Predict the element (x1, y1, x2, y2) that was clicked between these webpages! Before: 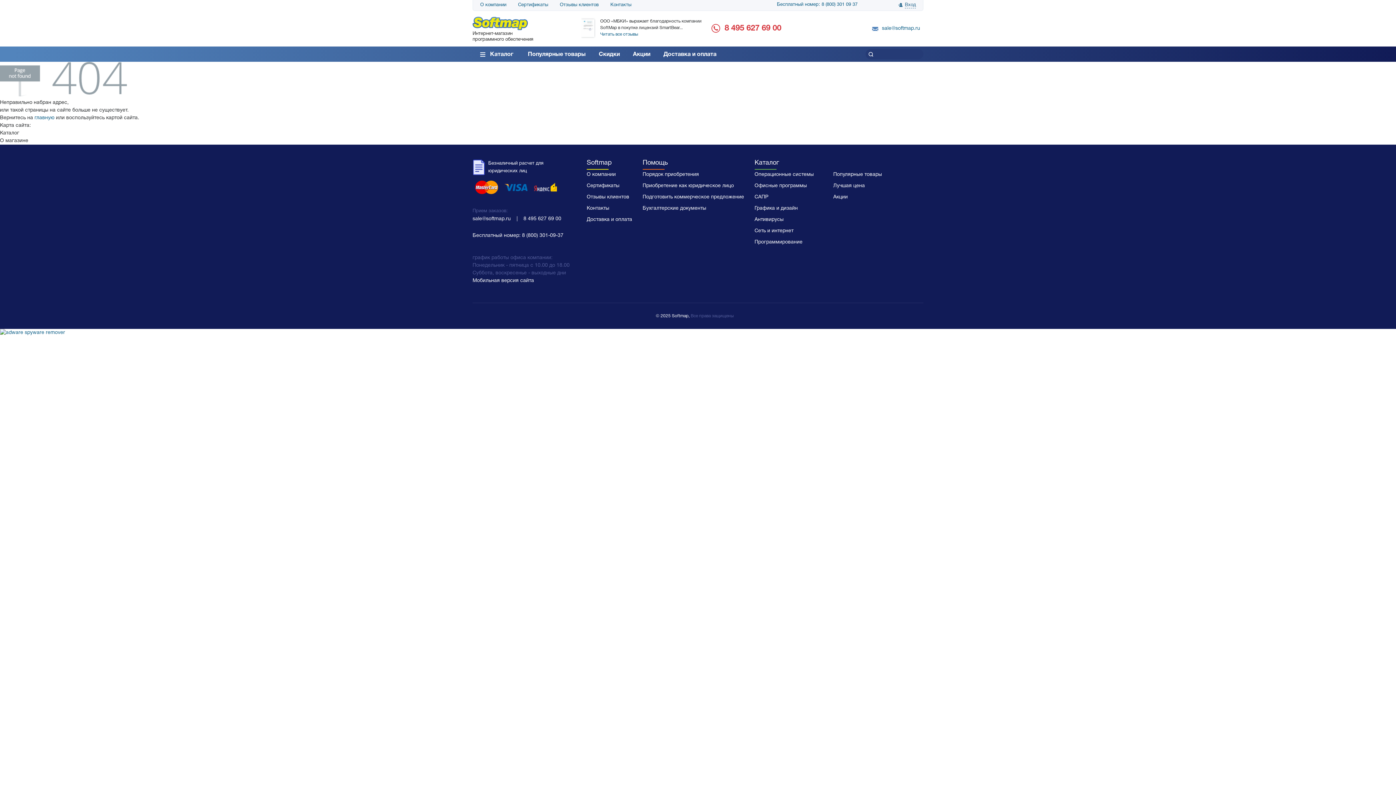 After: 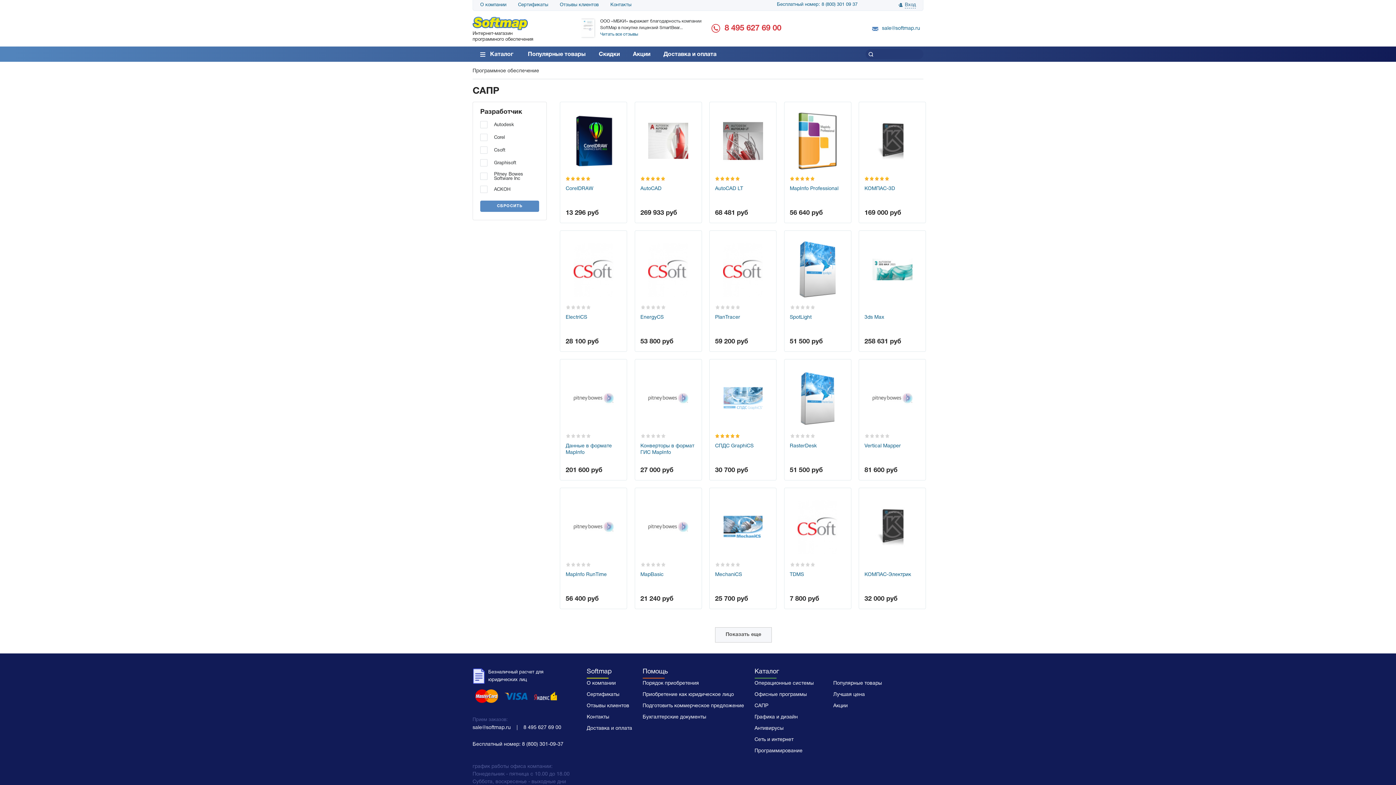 Action: label: САПР bbox: (754, 194, 768, 199)